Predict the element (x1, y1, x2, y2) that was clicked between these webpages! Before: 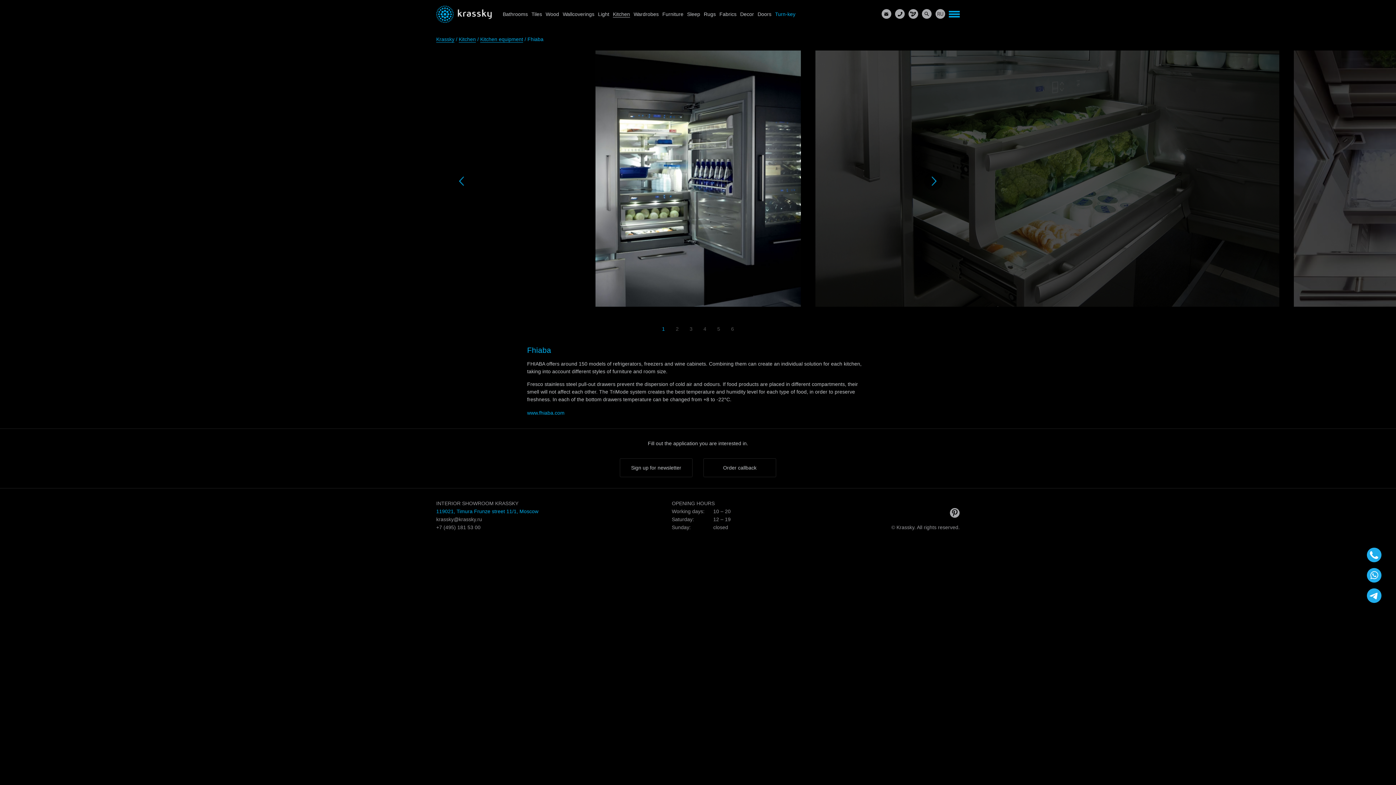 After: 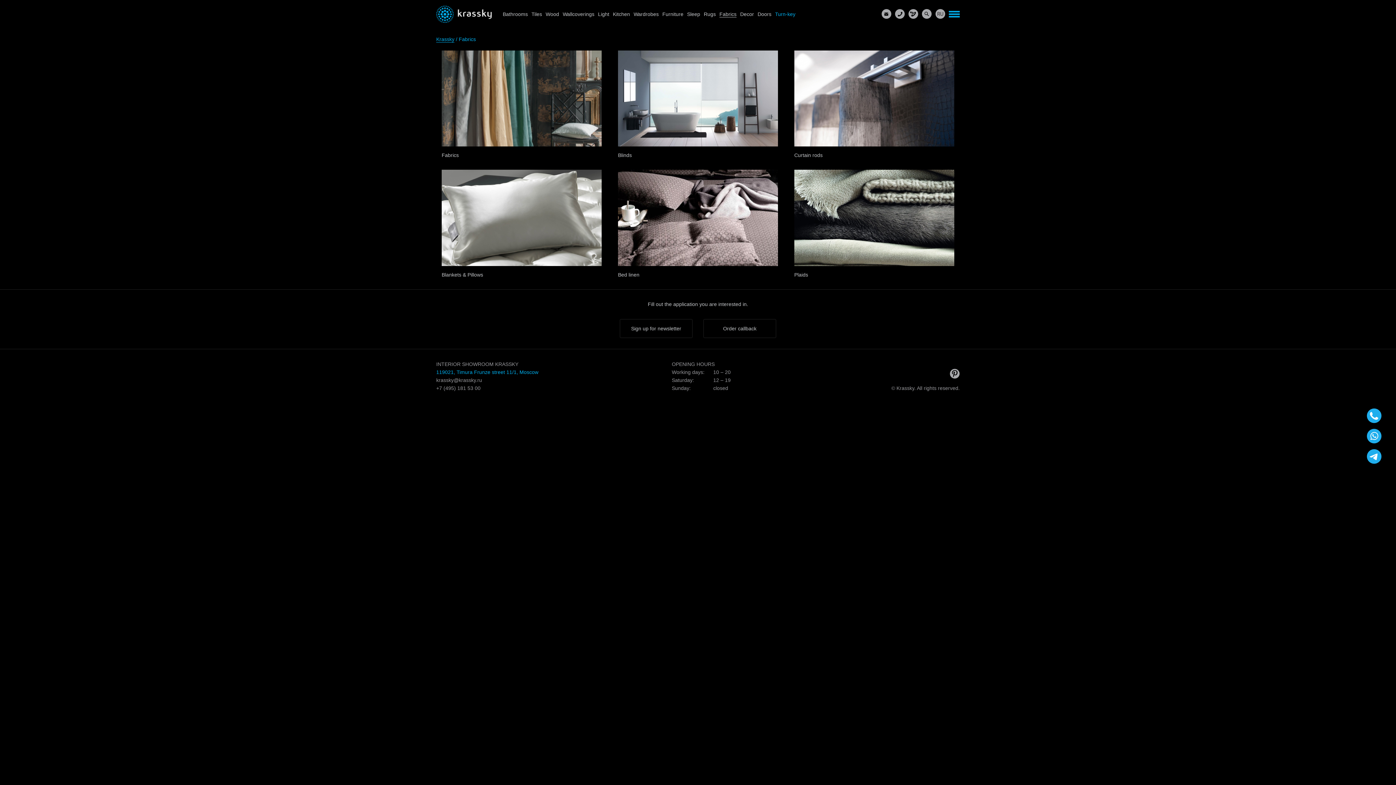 Action: label: Fabrics bbox: (719, 11, 736, 16)